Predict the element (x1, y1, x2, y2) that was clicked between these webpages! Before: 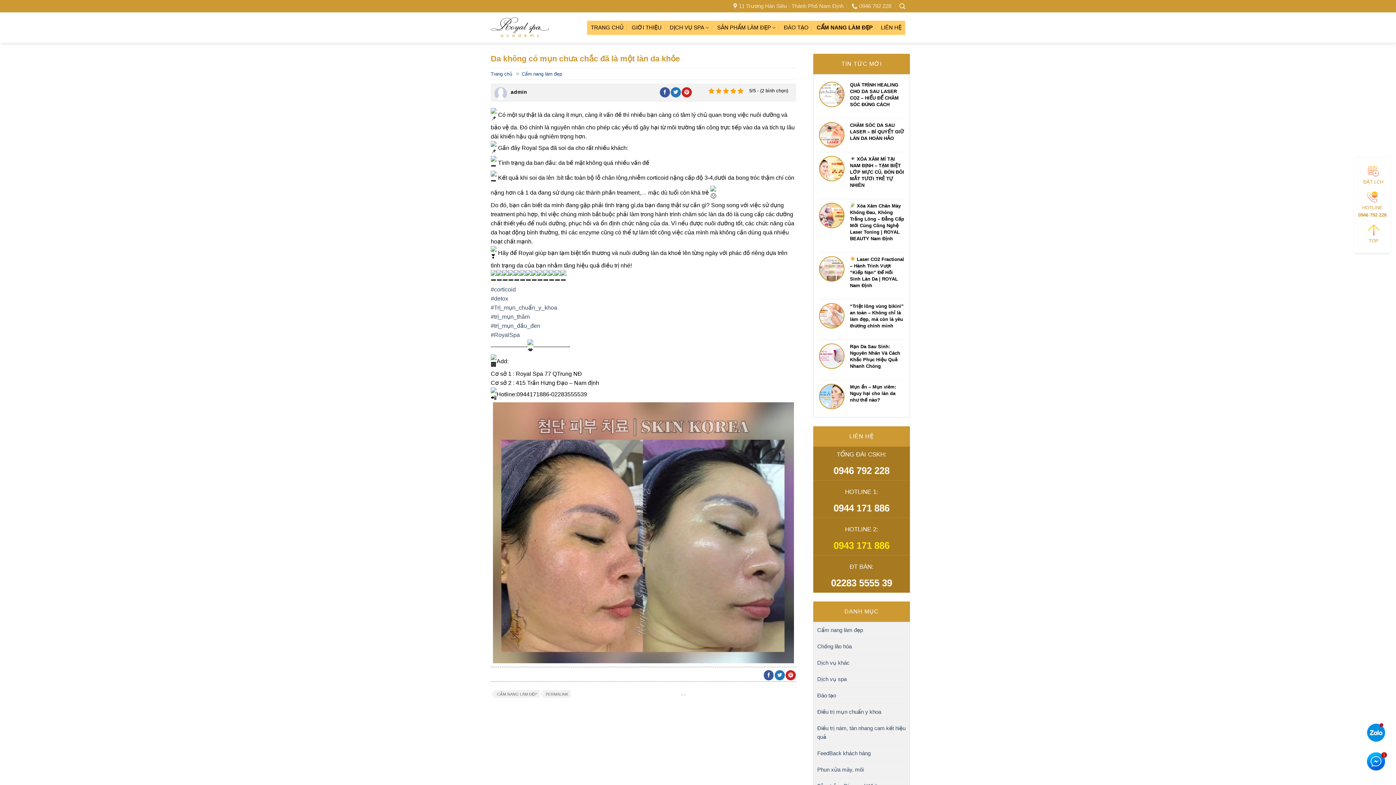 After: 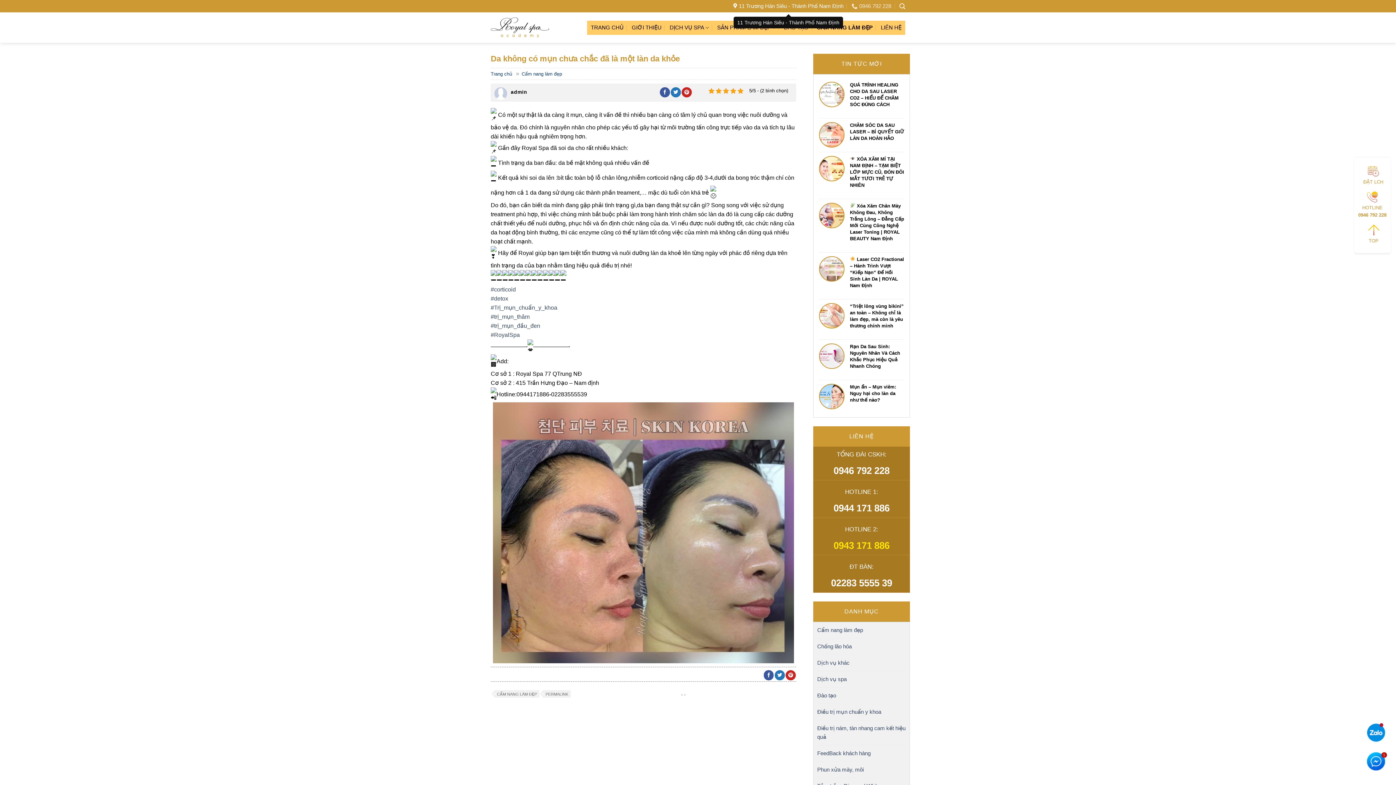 Action: label: 11 Trương Hán Siêu - Thành Phố Nam Định bbox: (733, 0, 843, 12)